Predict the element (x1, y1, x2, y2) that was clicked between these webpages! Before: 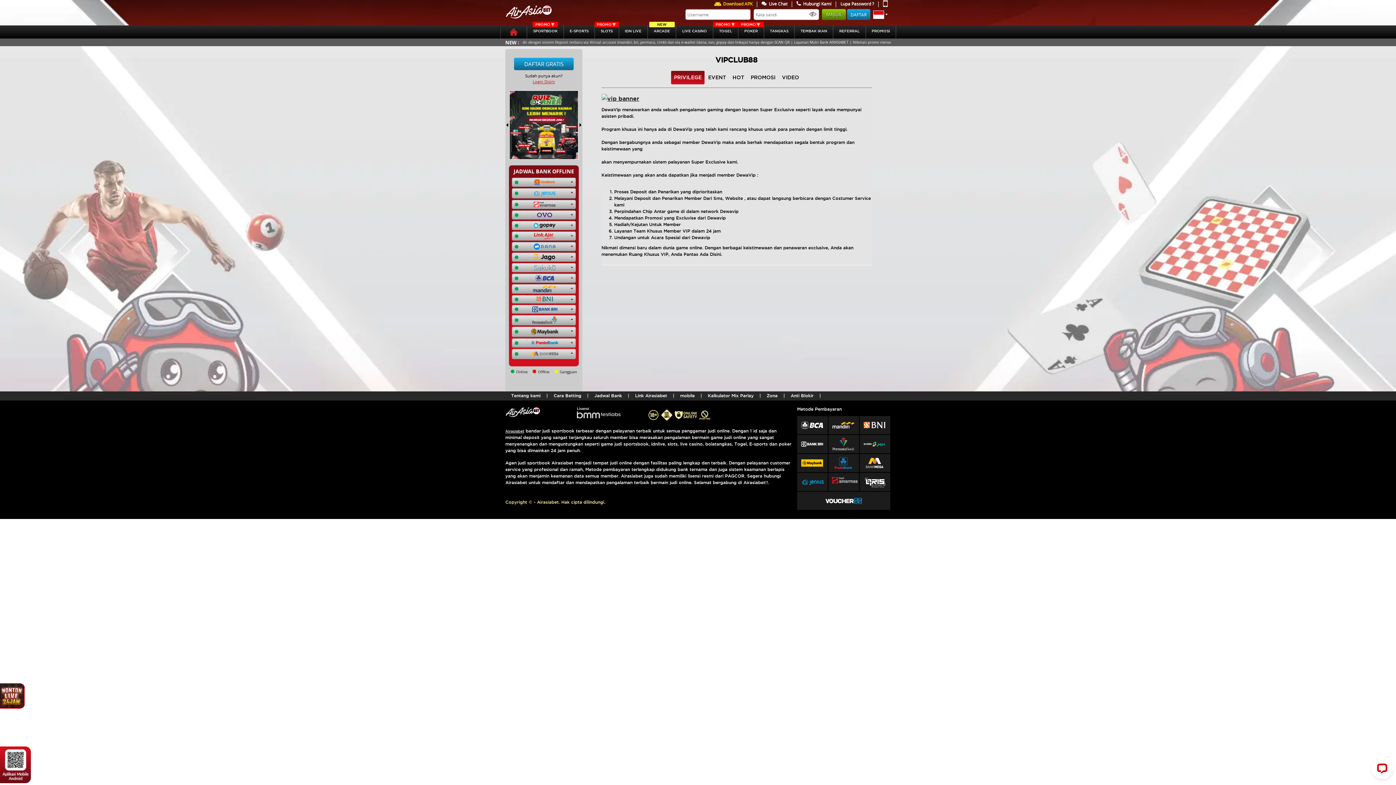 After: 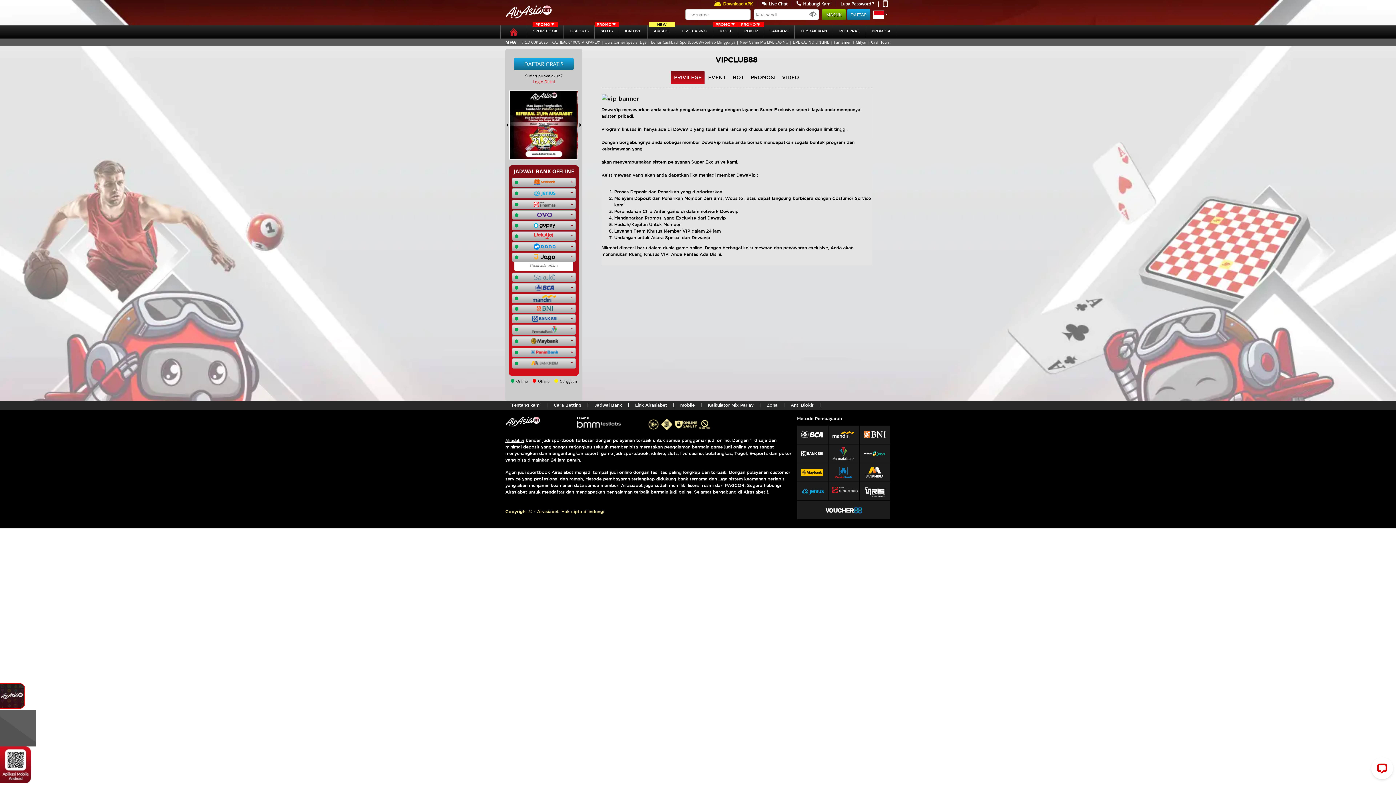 Action: bbox: (512, 252, 576, 261)